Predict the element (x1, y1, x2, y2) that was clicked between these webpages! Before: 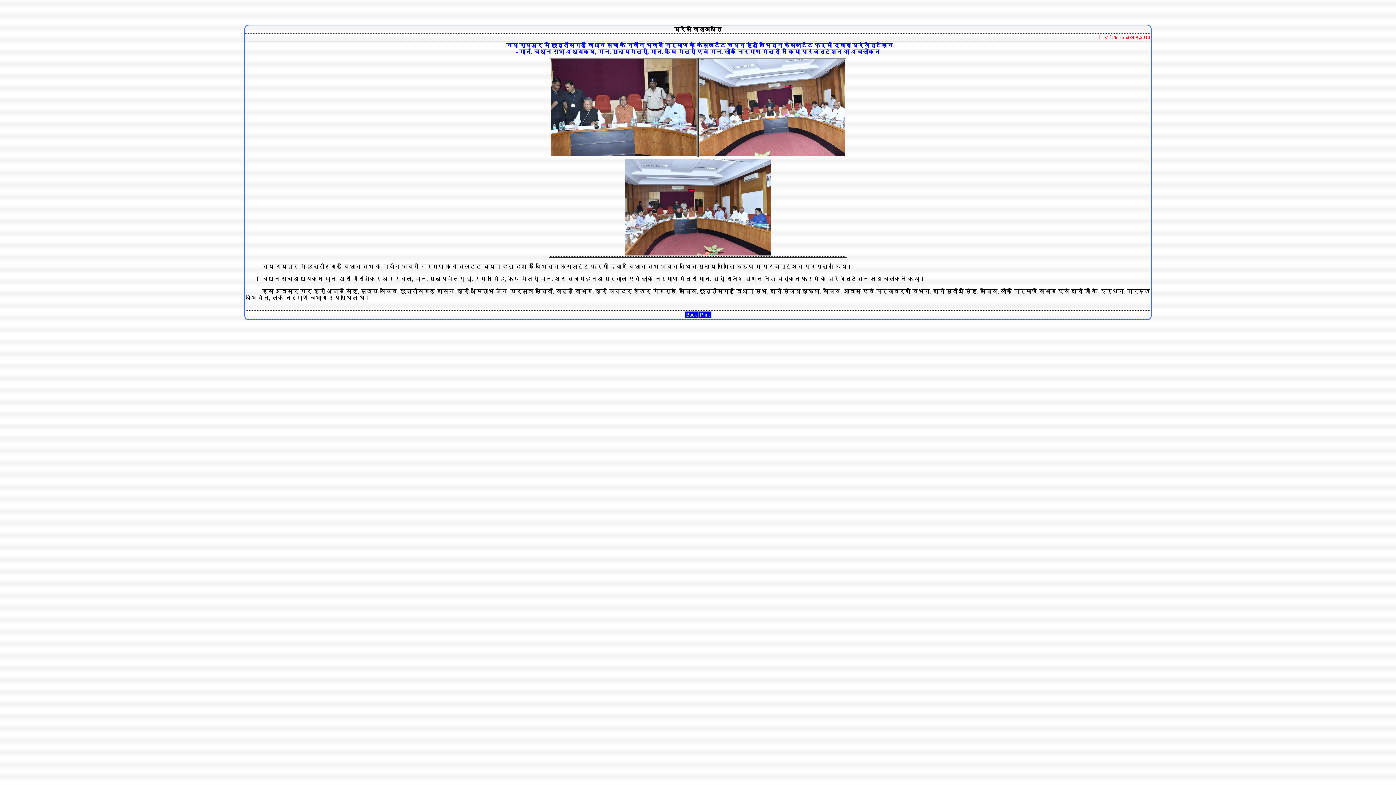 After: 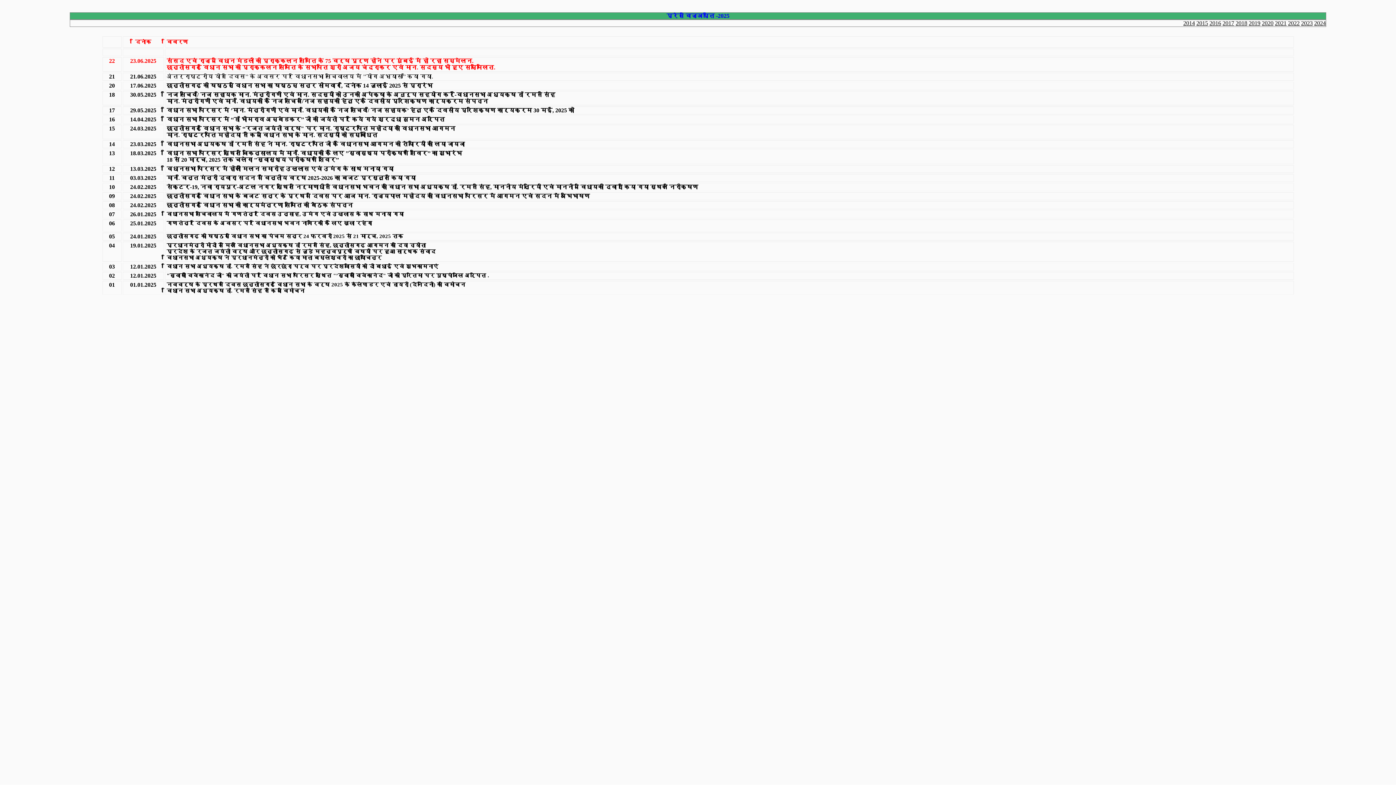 Action: bbox: (684, 311, 698, 317)